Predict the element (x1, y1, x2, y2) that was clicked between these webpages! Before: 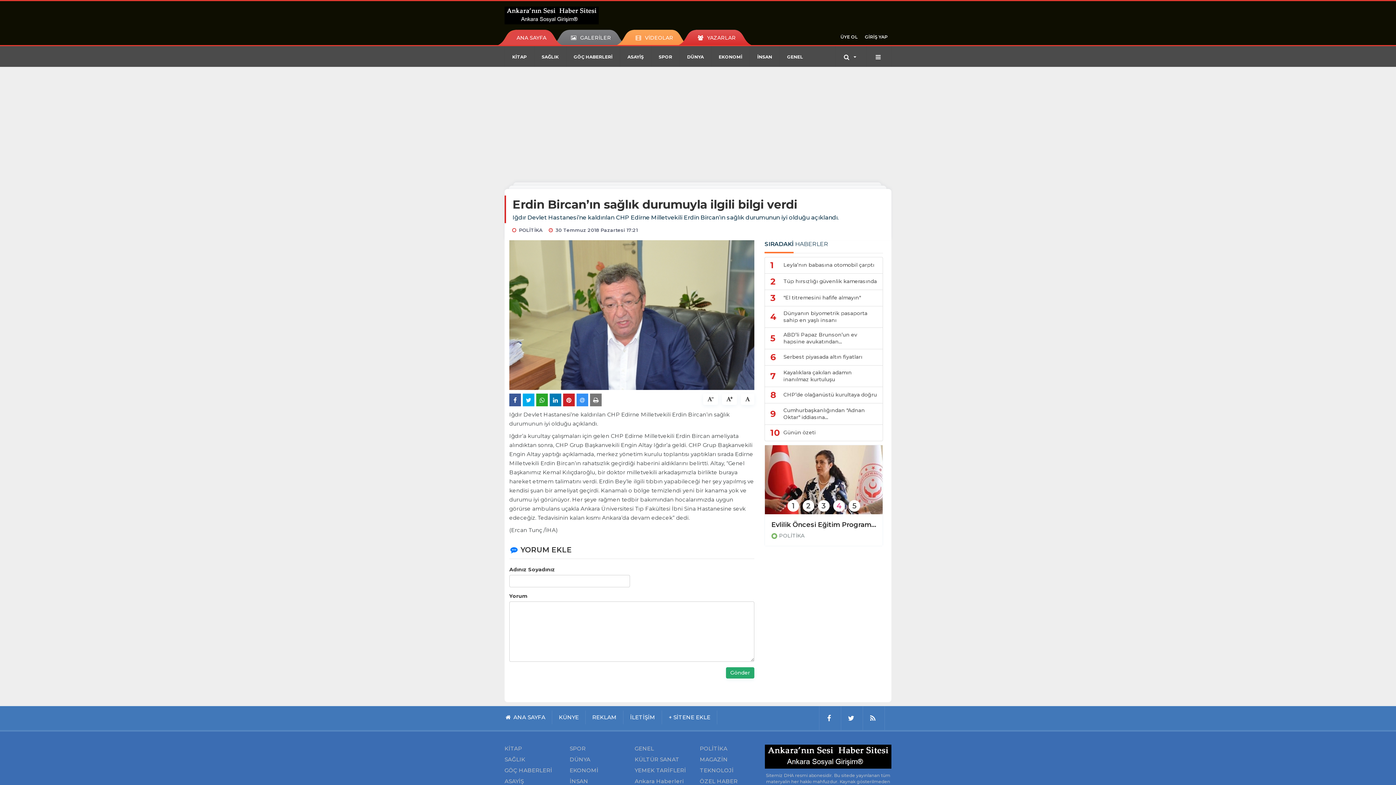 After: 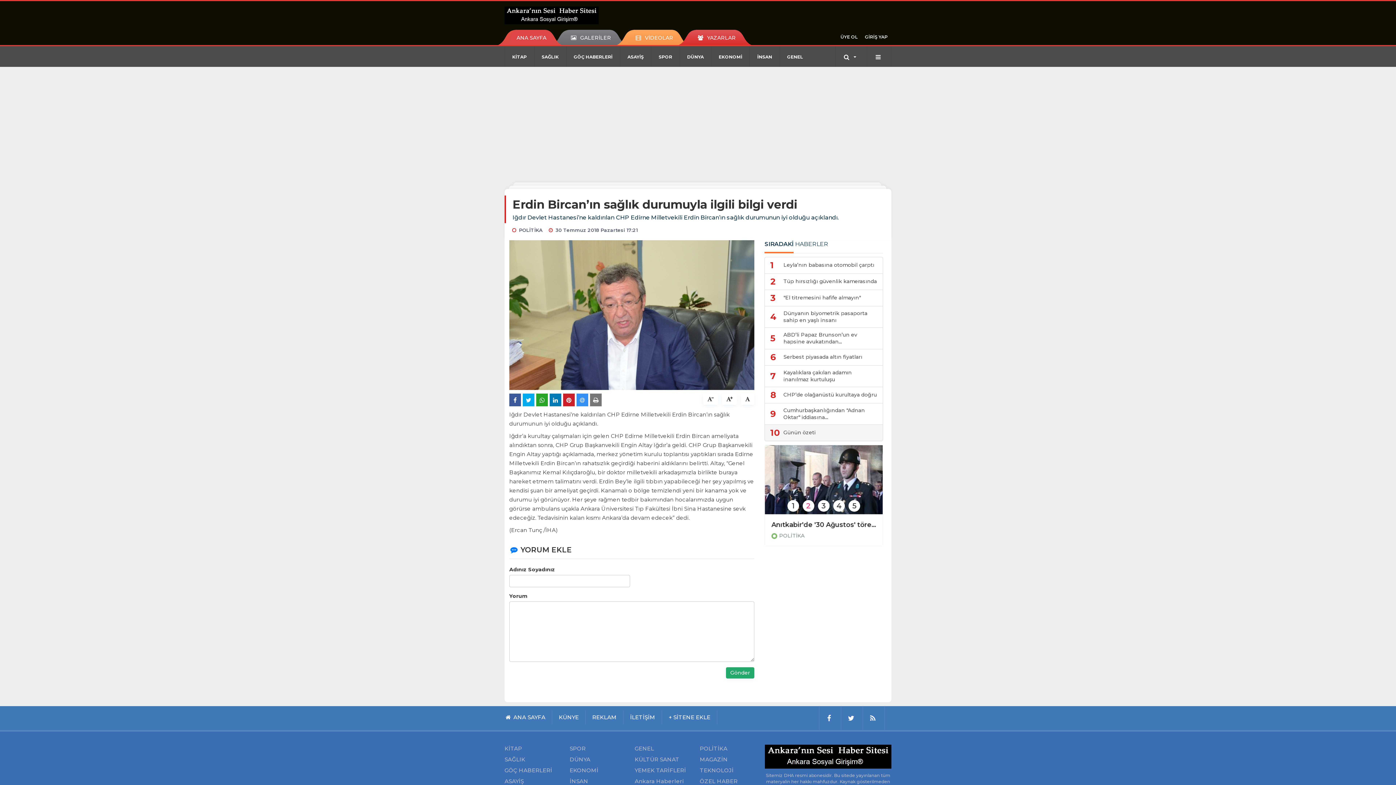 Action: label: 10	Günün özeti bbox: (764, 424, 883, 441)